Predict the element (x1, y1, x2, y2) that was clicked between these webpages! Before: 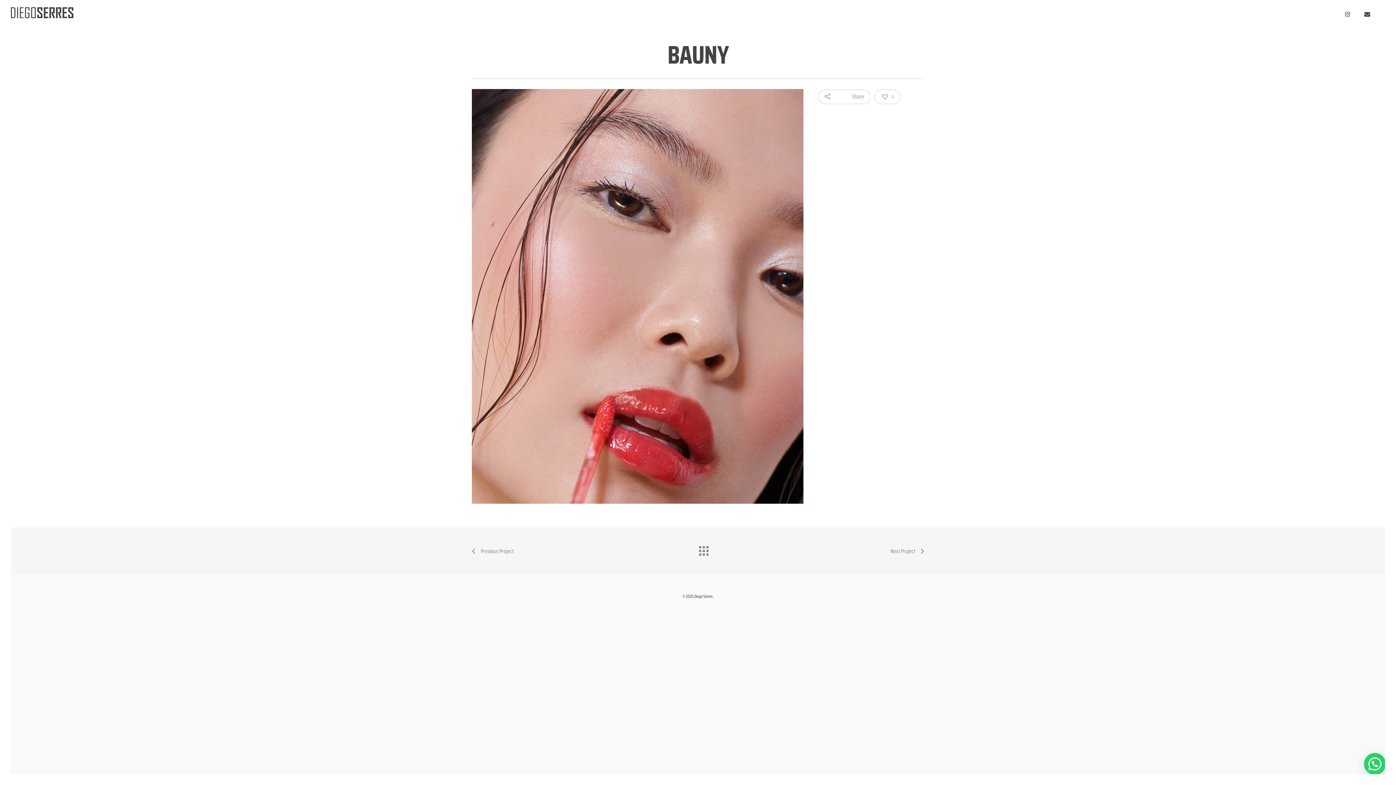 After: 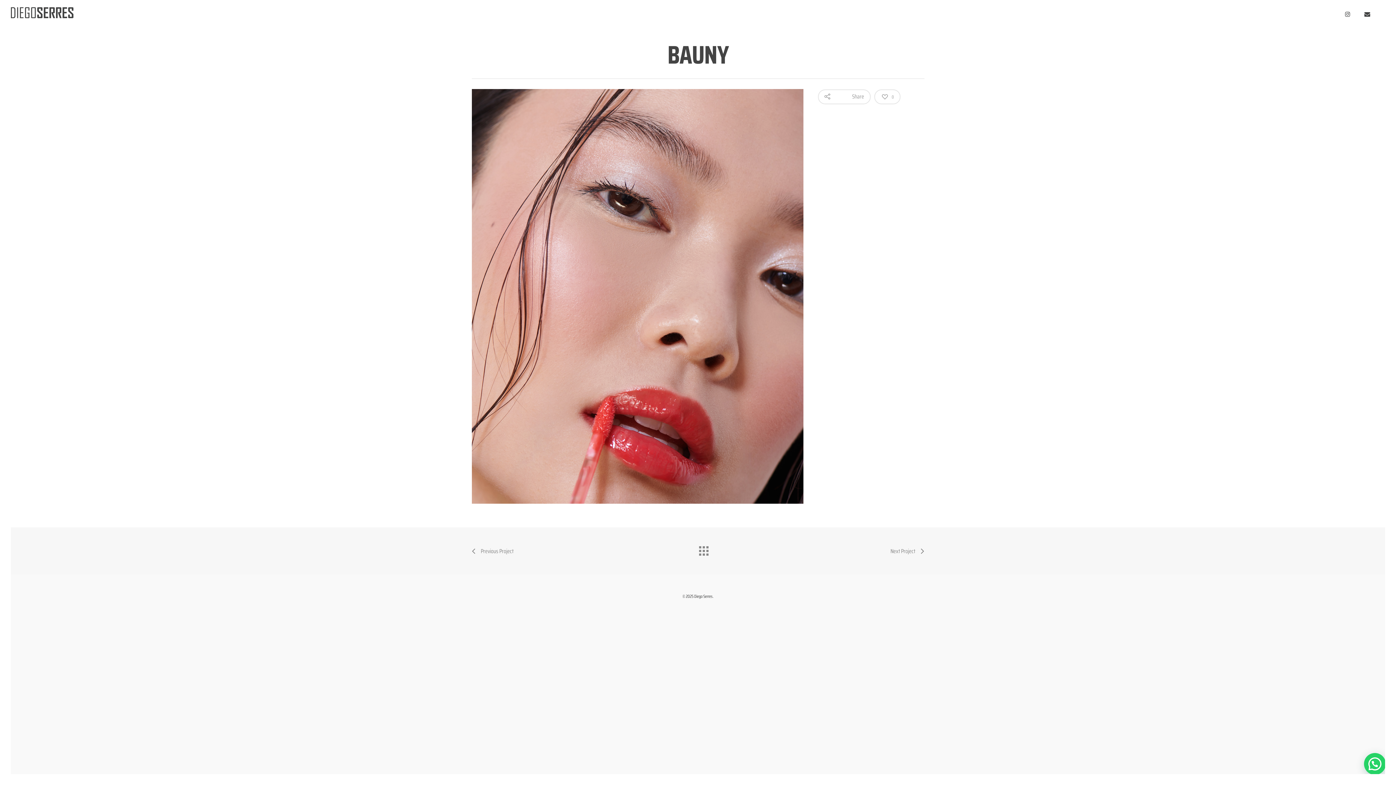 Action: bbox: (696, 542, 710, 556)